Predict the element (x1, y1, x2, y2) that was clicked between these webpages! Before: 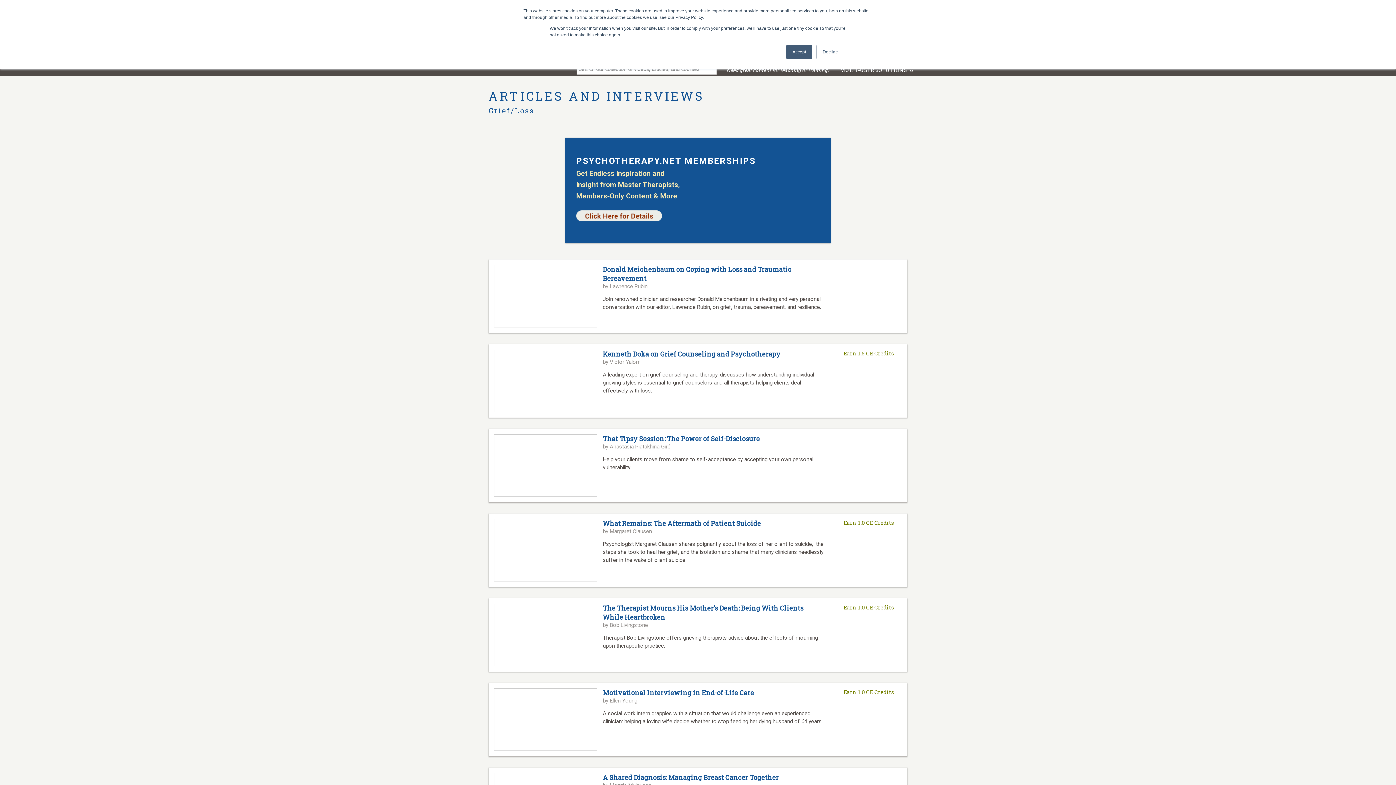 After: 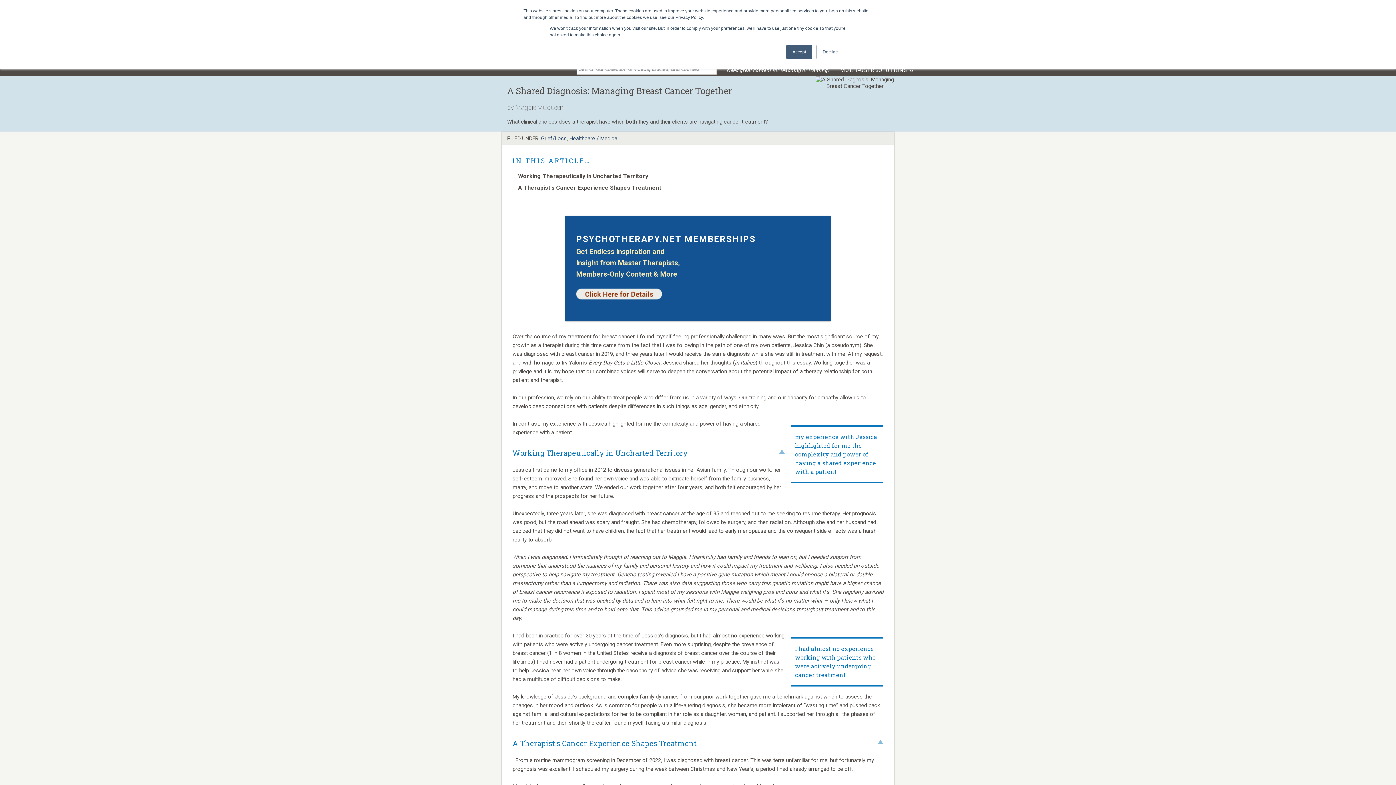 Action: bbox: (603, 773, 779, 782) label: A Shared Diagnosis: Managing Breast Cancer Together